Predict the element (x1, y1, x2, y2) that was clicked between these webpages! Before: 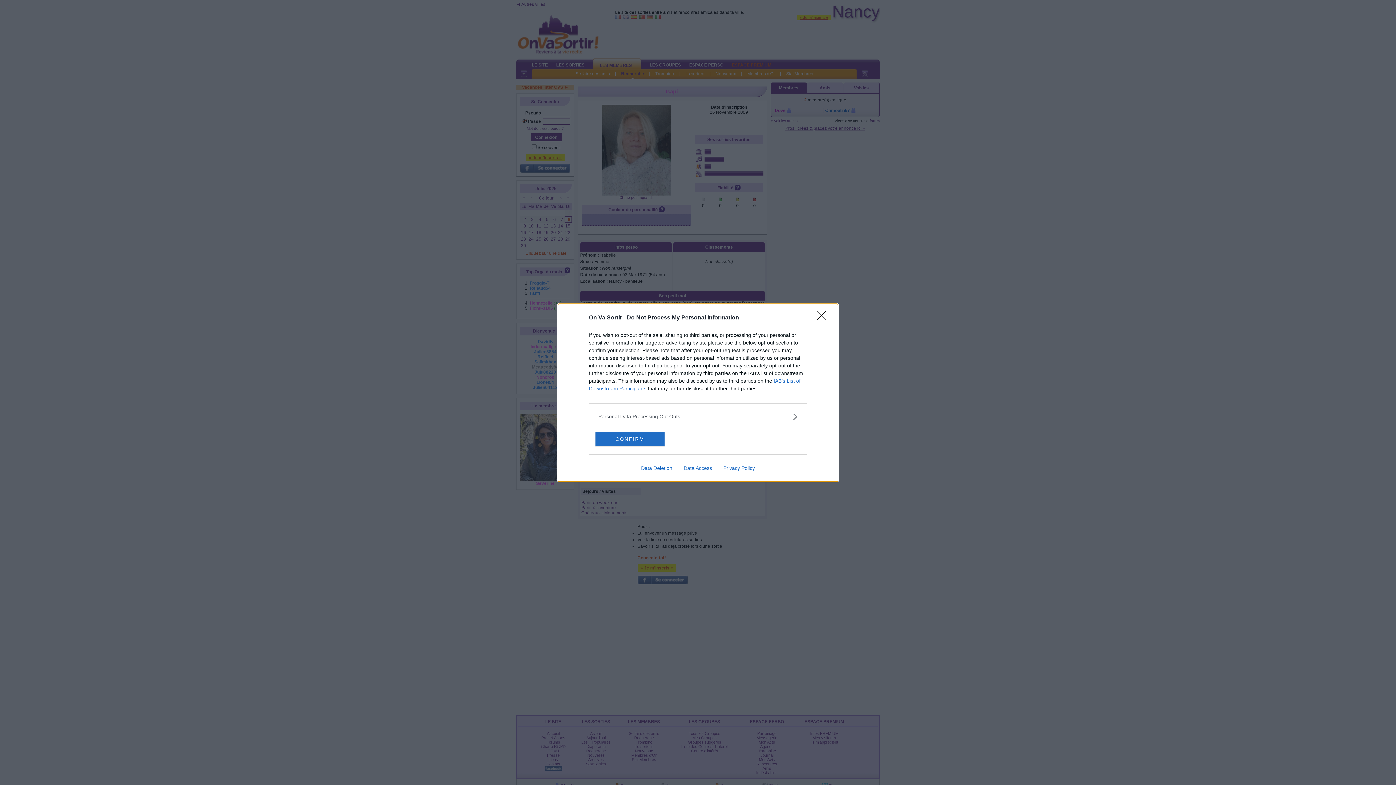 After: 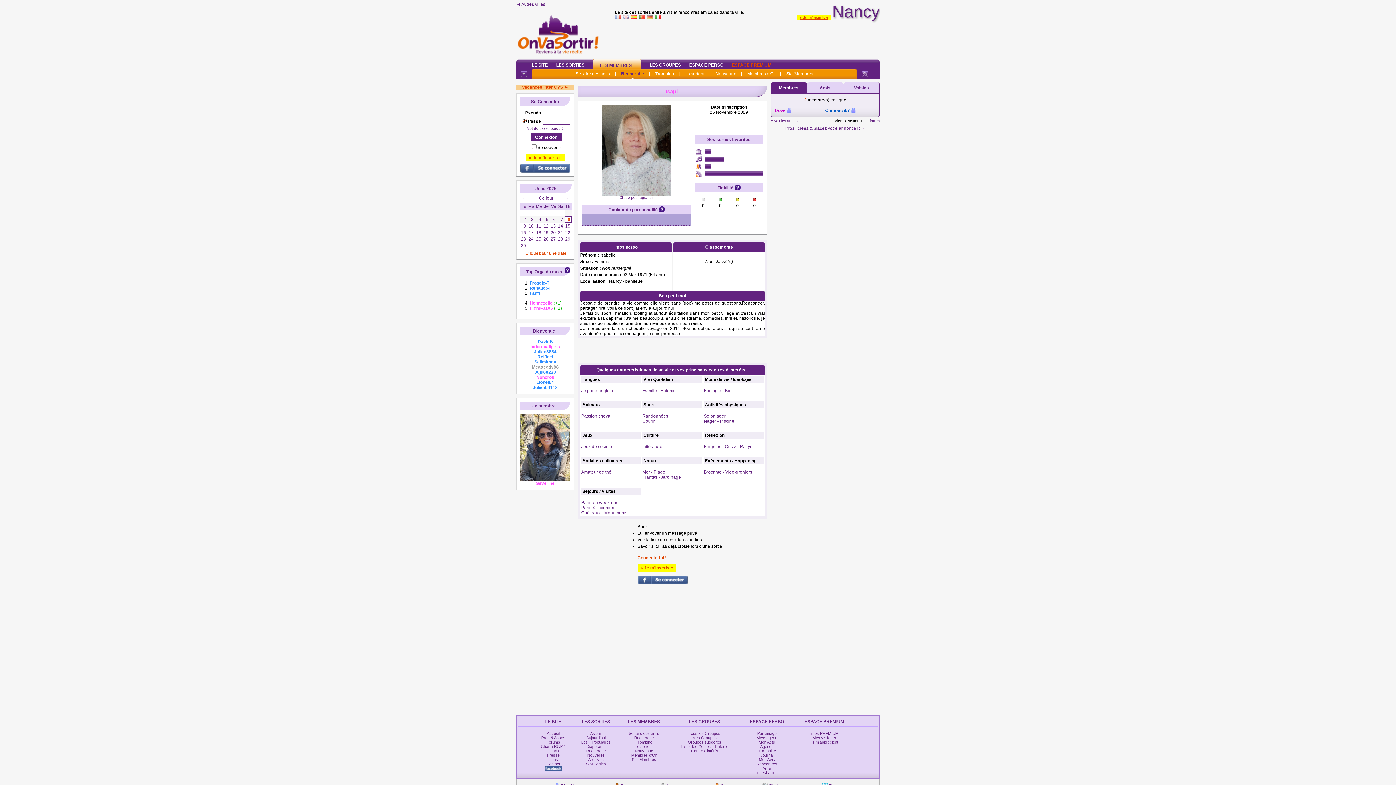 Action: label: CONFIRM bbox: (595, 431, 664, 446)